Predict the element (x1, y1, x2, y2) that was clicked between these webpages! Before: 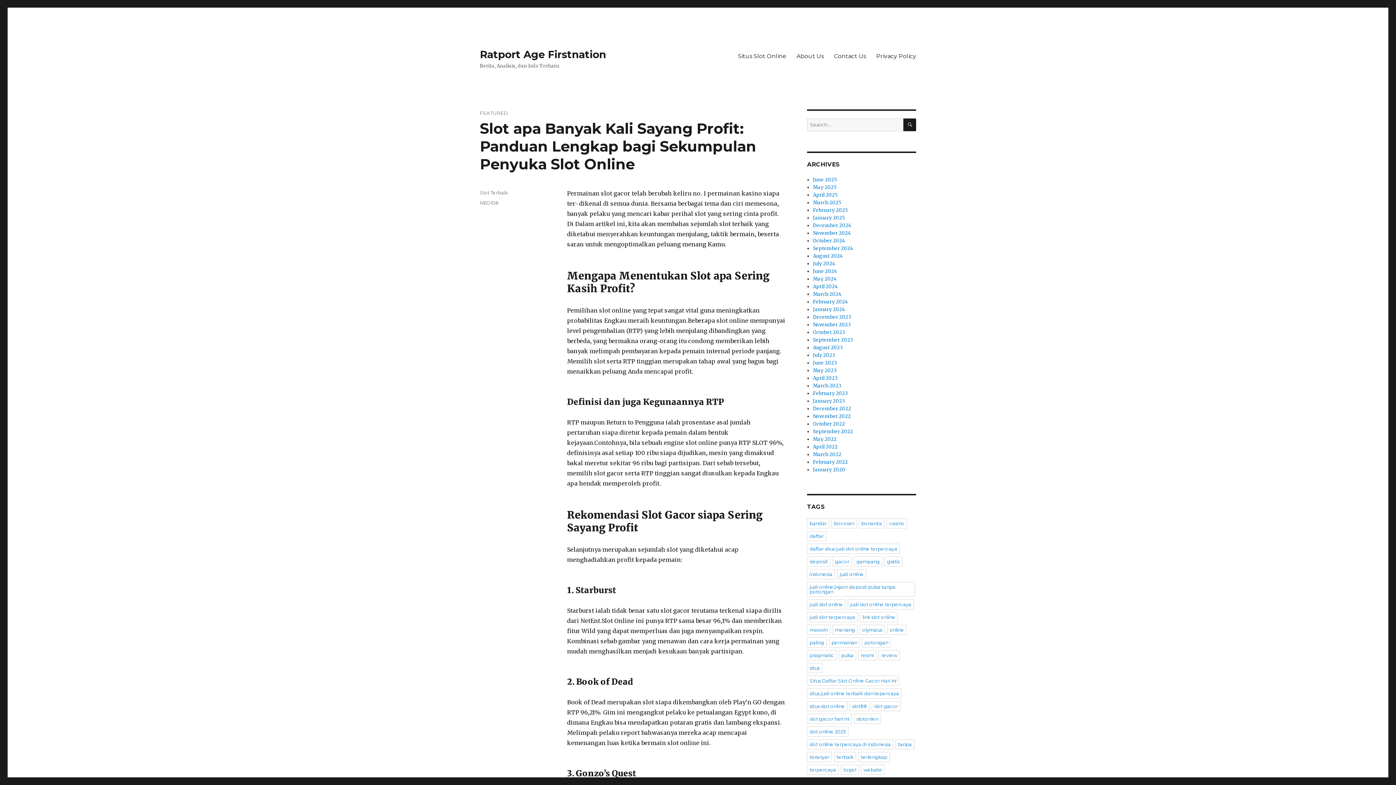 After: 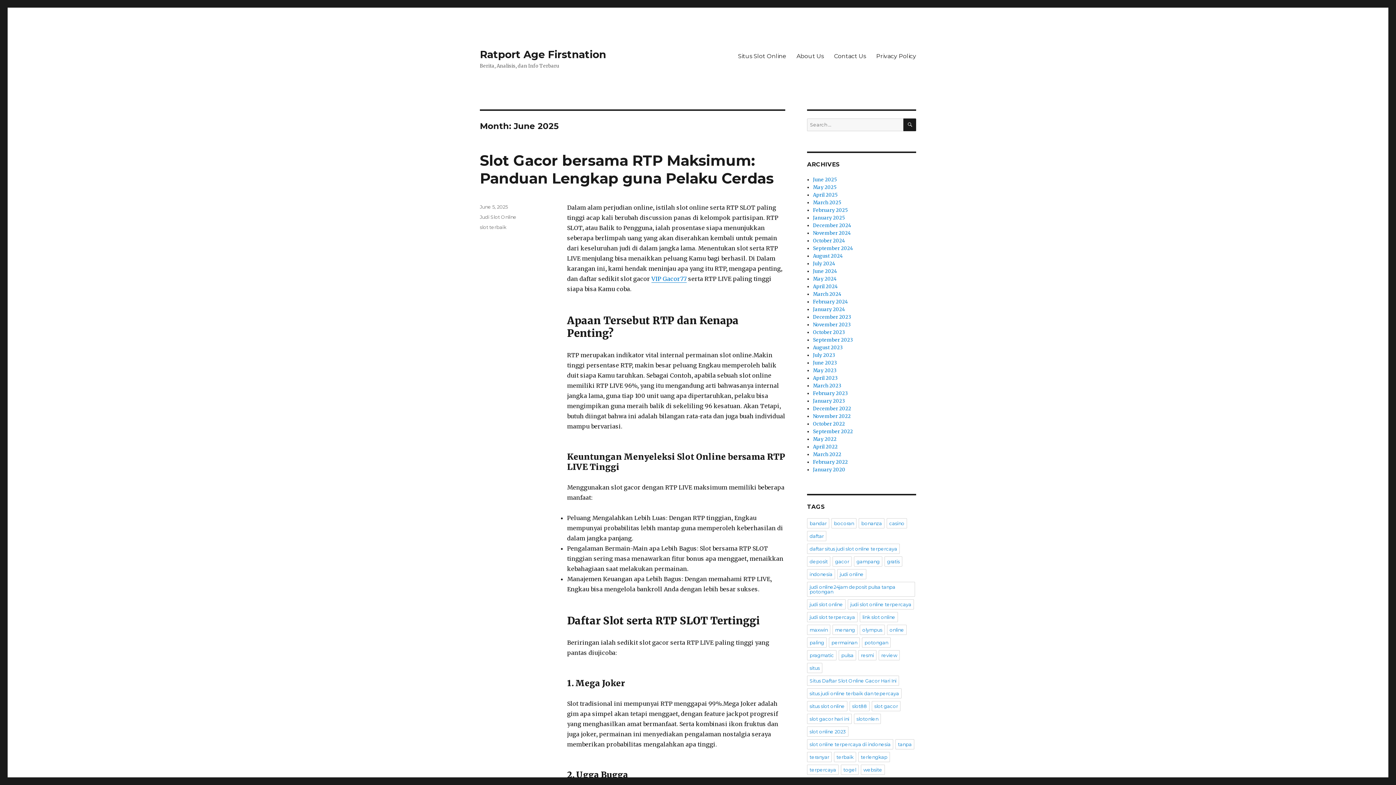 Action: label: June 2025 bbox: (813, 176, 836, 182)